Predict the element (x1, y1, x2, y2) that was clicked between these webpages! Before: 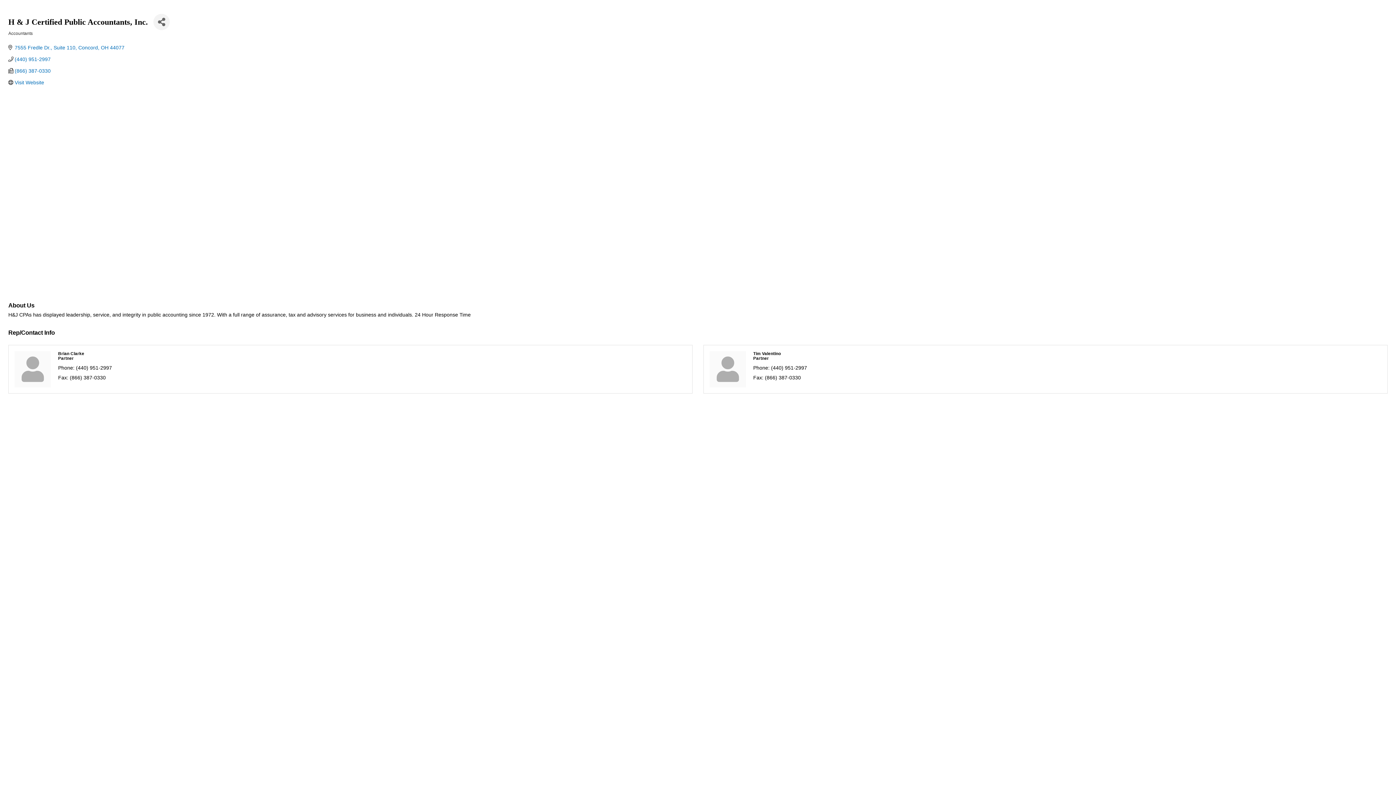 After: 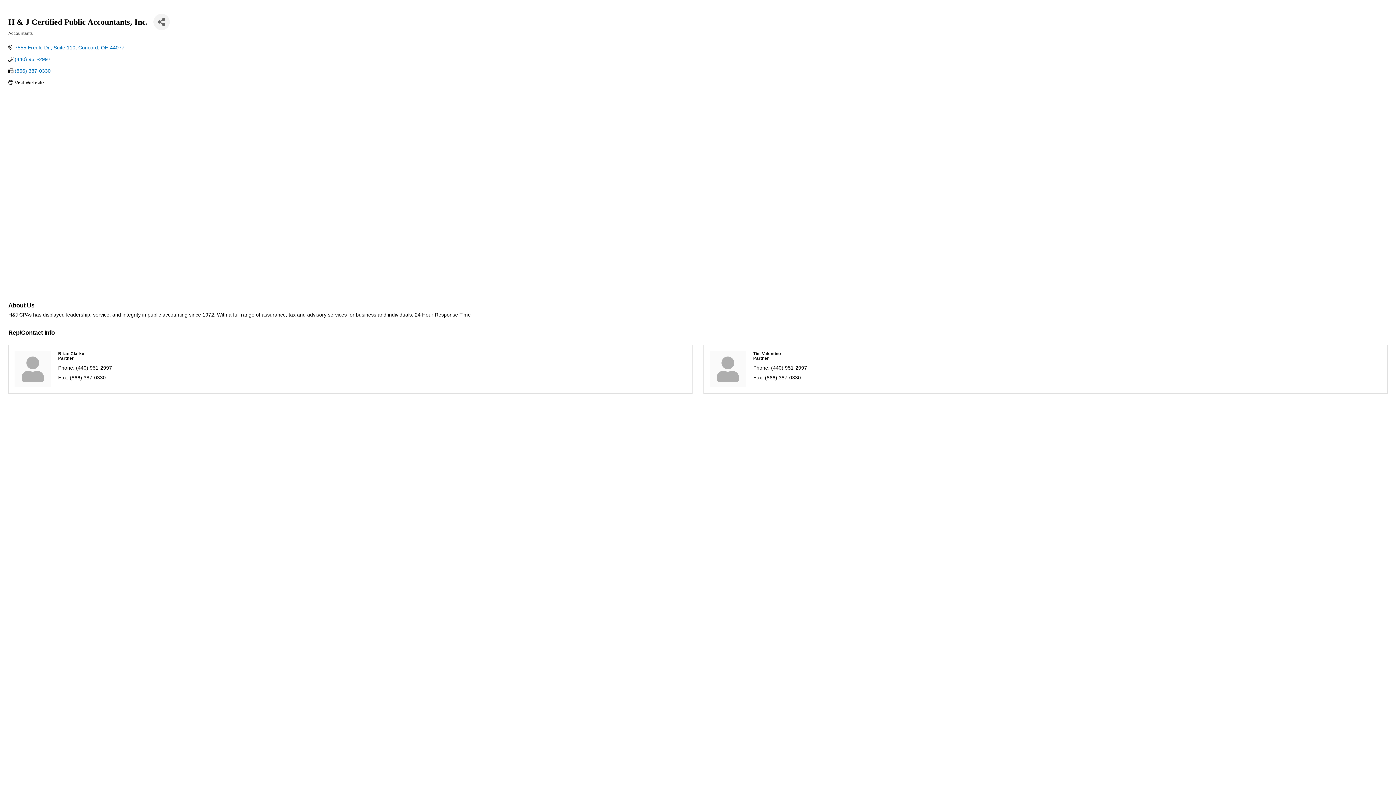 Action: bbox: (14, 79, 44, 85) label: Visit Website